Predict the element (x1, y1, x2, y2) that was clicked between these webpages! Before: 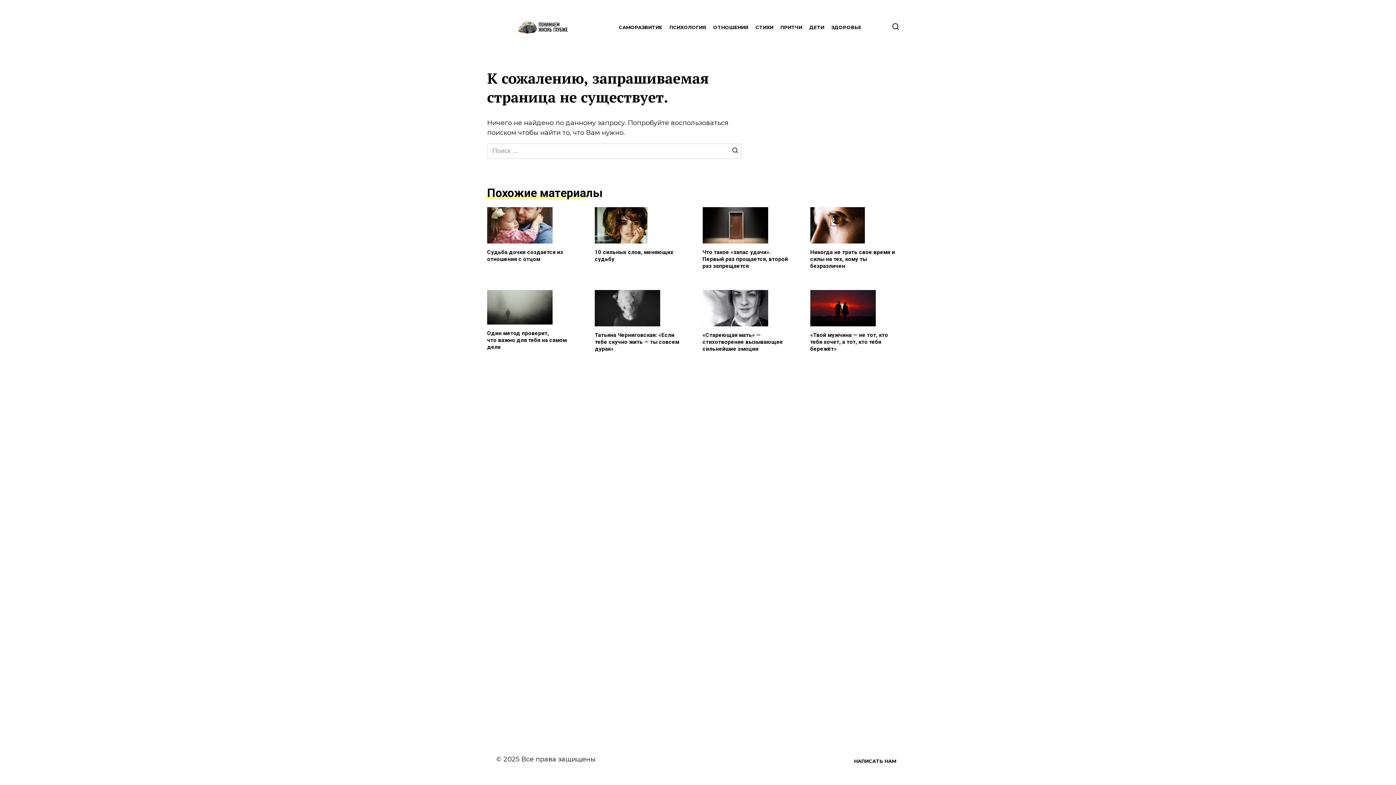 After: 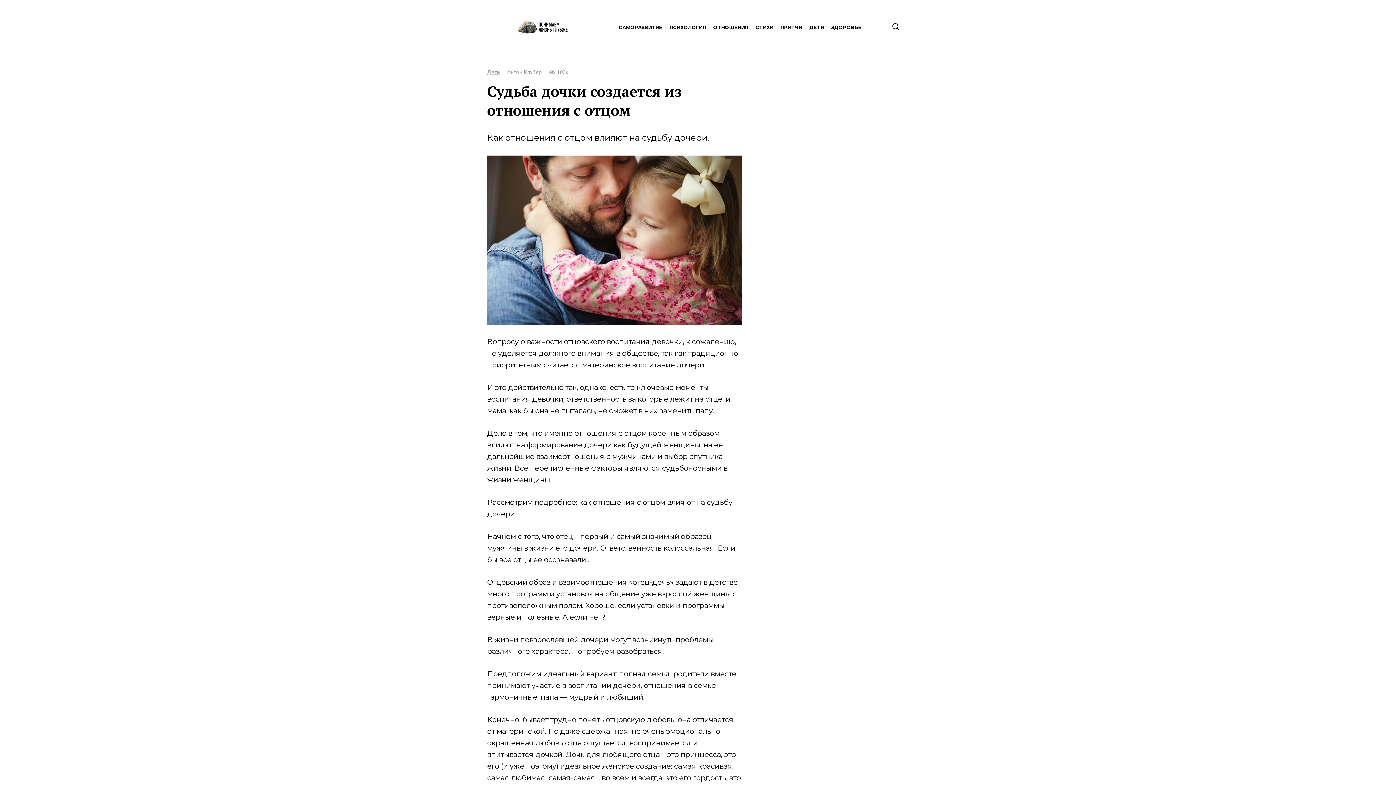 Action: label: Судьба дочки создается из отношения с отцом bbox: (487, 207, 576, 262)